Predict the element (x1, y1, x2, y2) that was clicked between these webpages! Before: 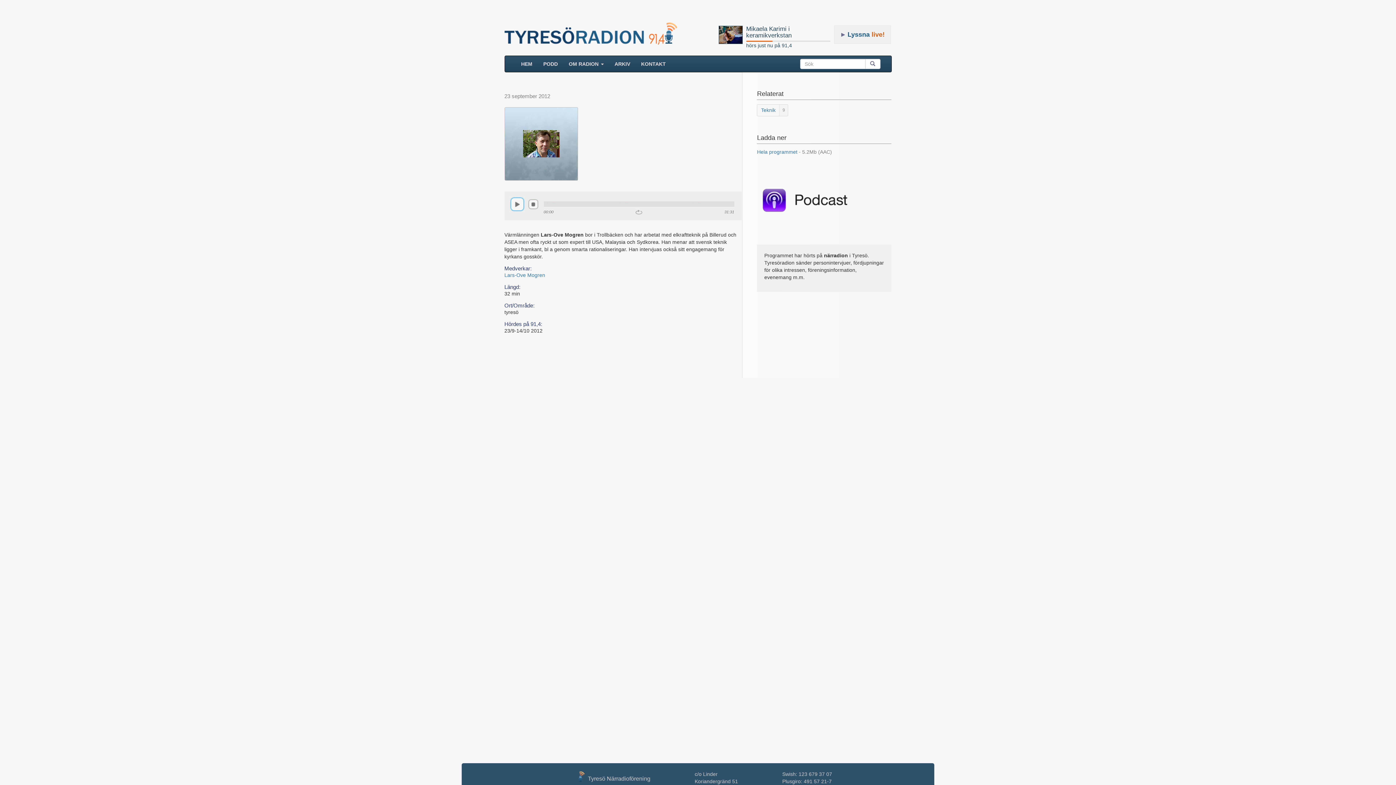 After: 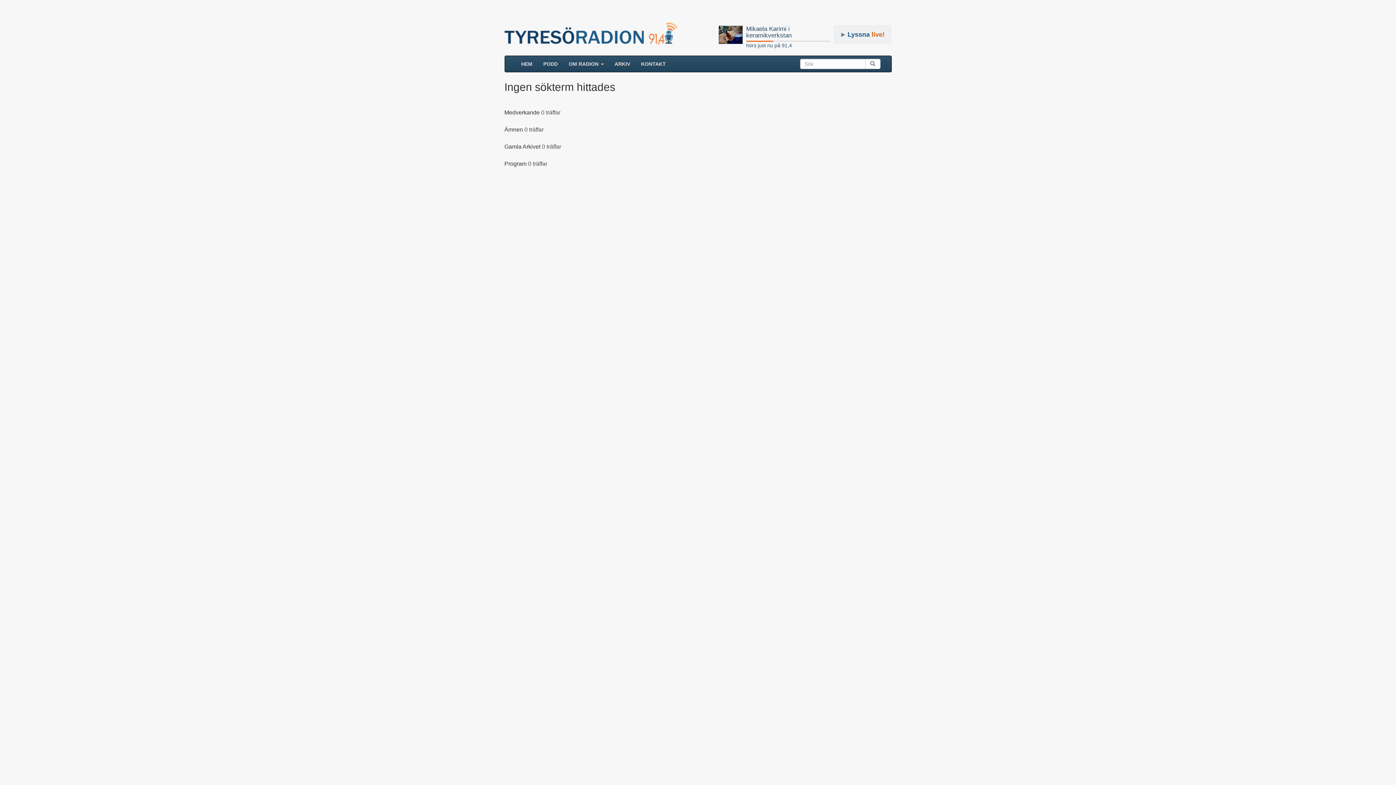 Action: bbox: (865, 58, 880, 69)